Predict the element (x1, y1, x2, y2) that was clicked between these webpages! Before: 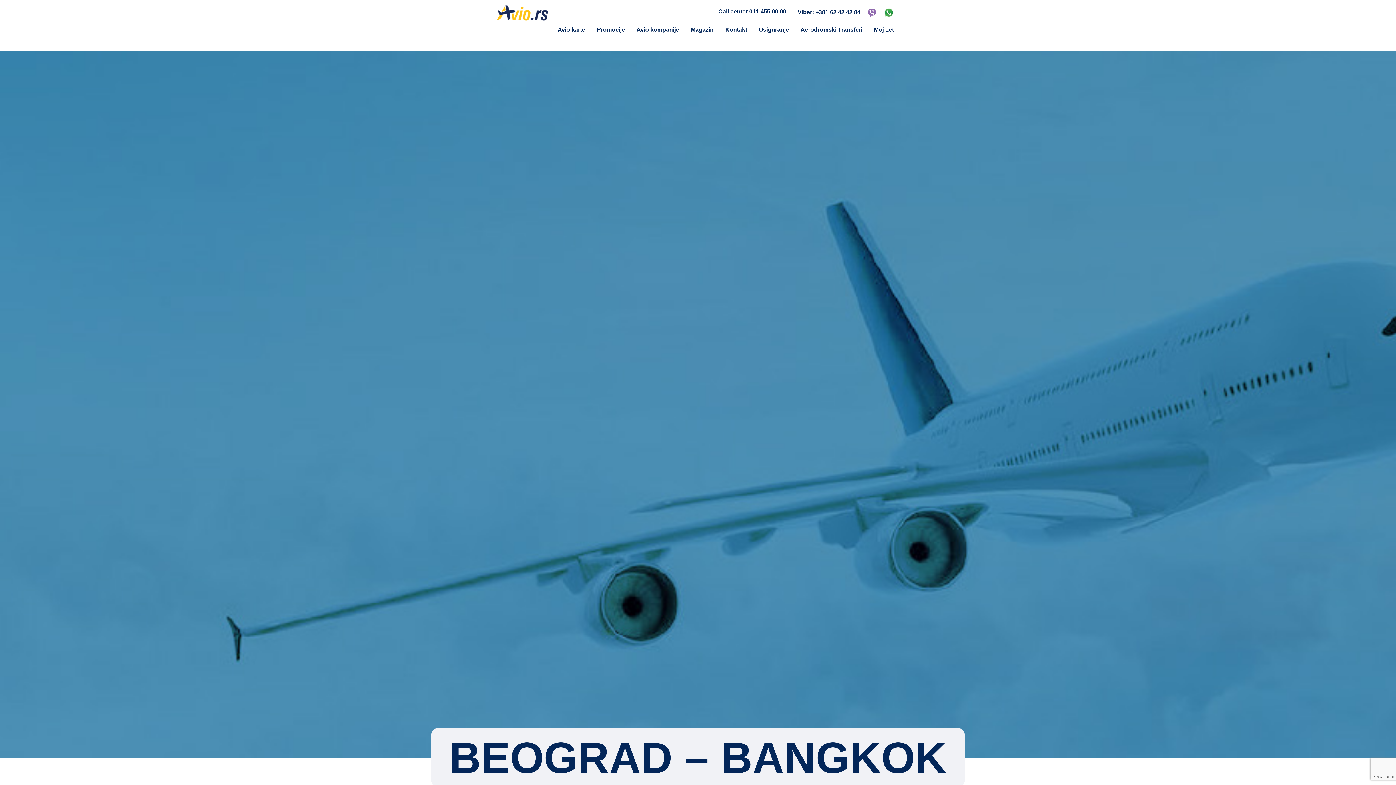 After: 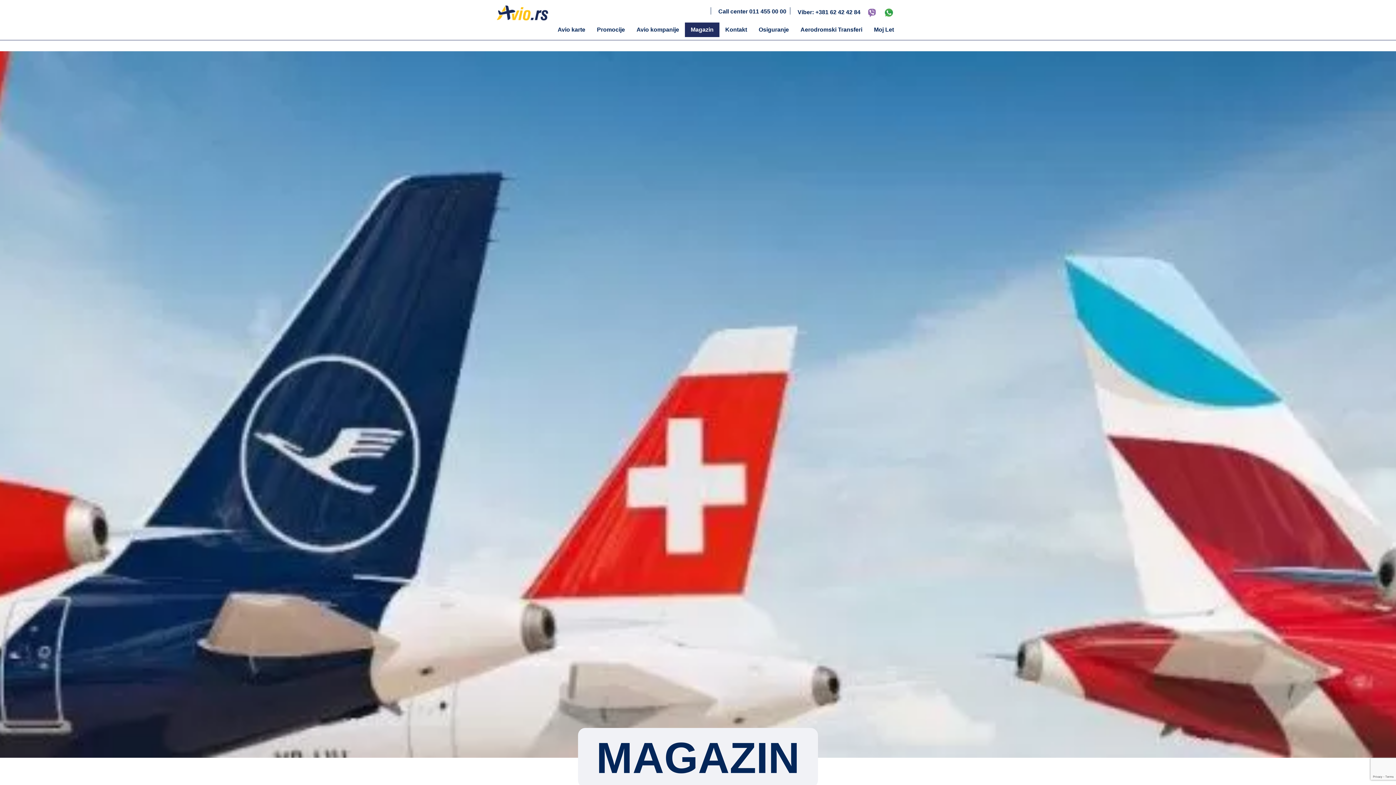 Action: bbox: (685, 22, 719, 37) label: Magazin